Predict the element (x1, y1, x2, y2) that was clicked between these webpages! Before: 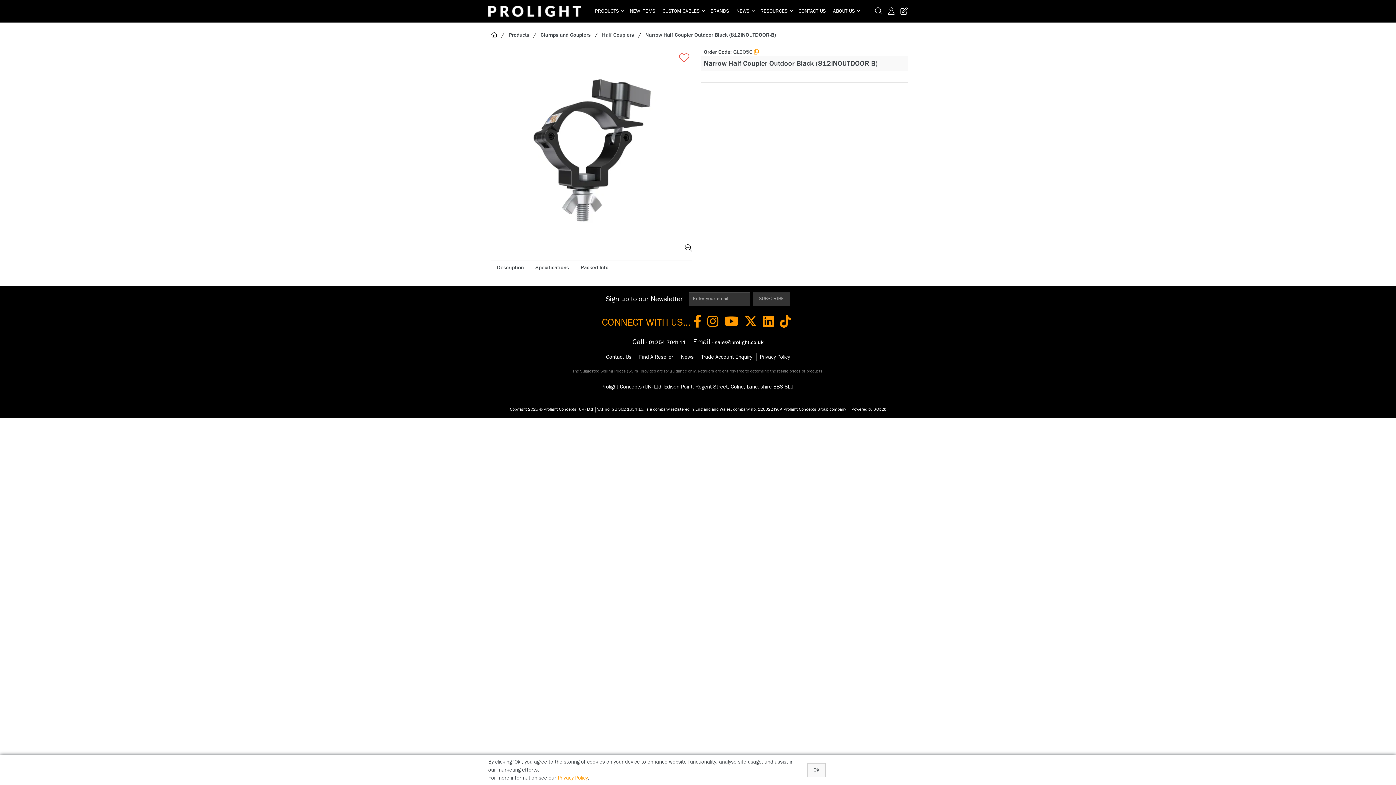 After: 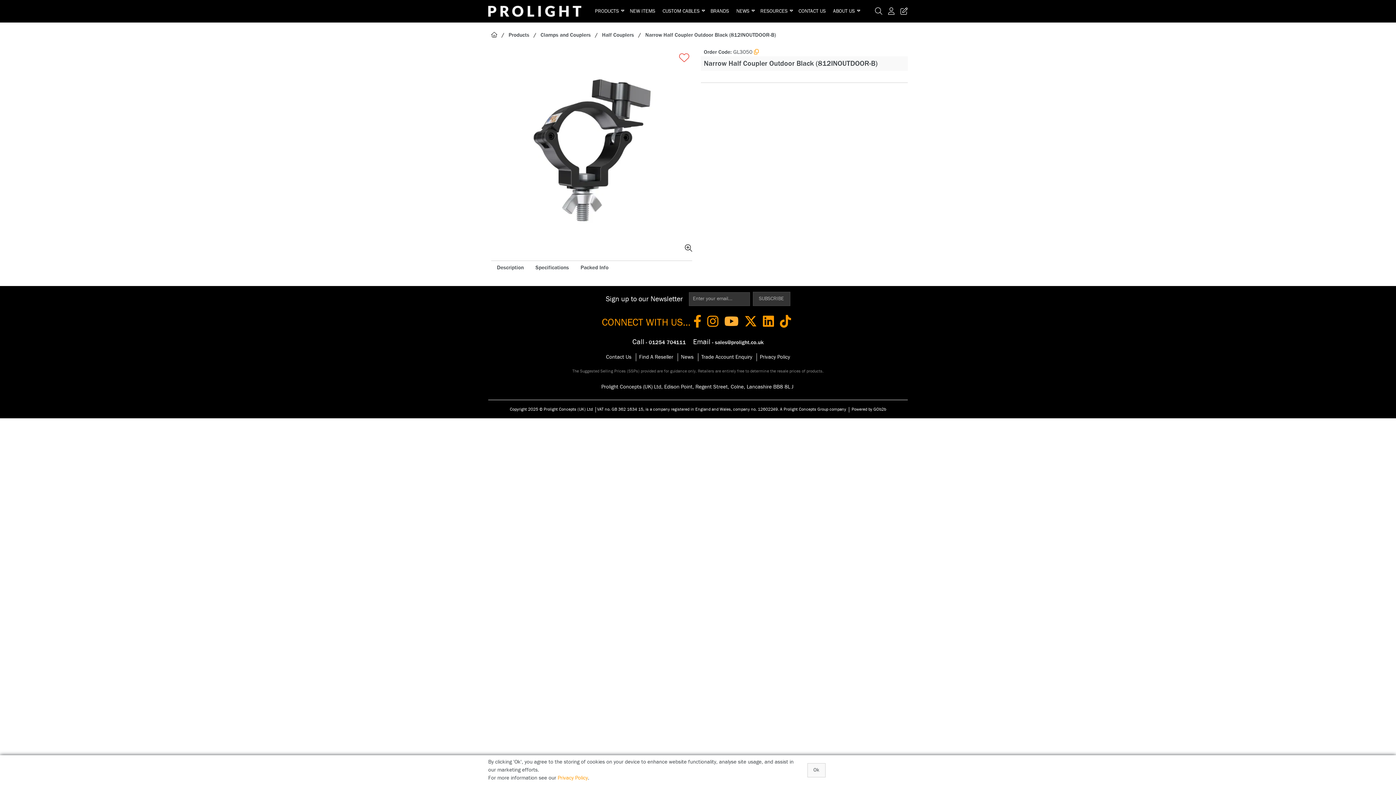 Action: bbox: (721, 312, 741, 333)